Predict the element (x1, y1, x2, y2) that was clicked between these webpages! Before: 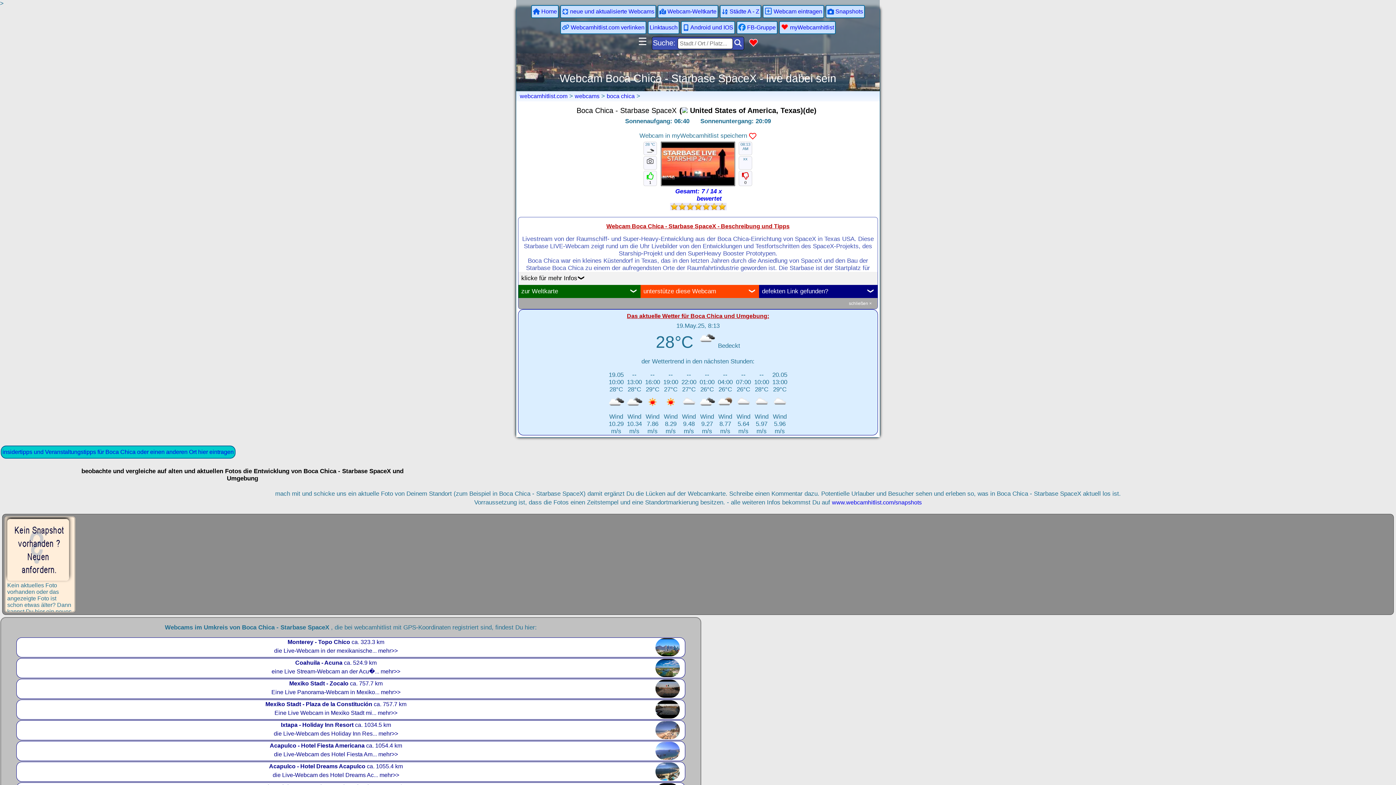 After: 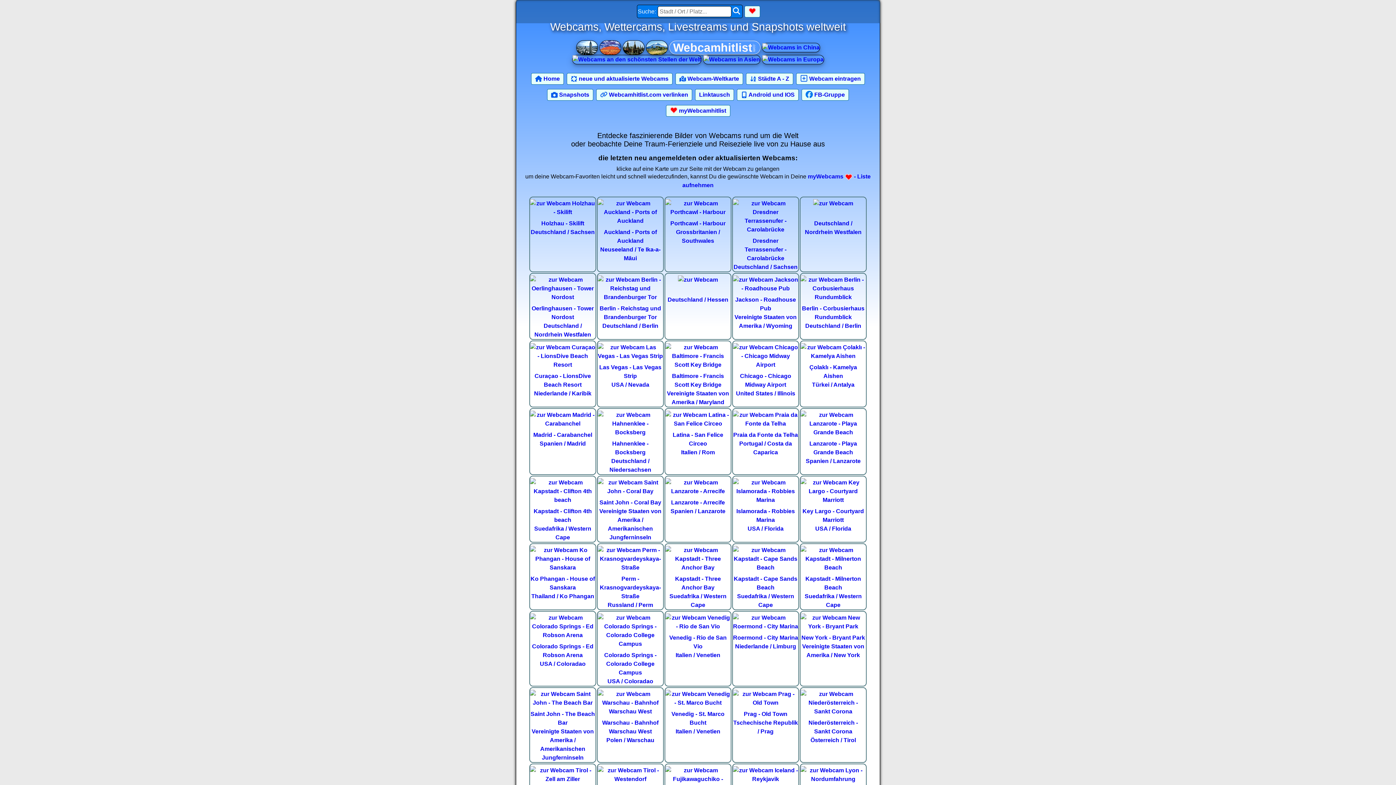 Action: label: webcams bbox: (574, 93, 599, 99)